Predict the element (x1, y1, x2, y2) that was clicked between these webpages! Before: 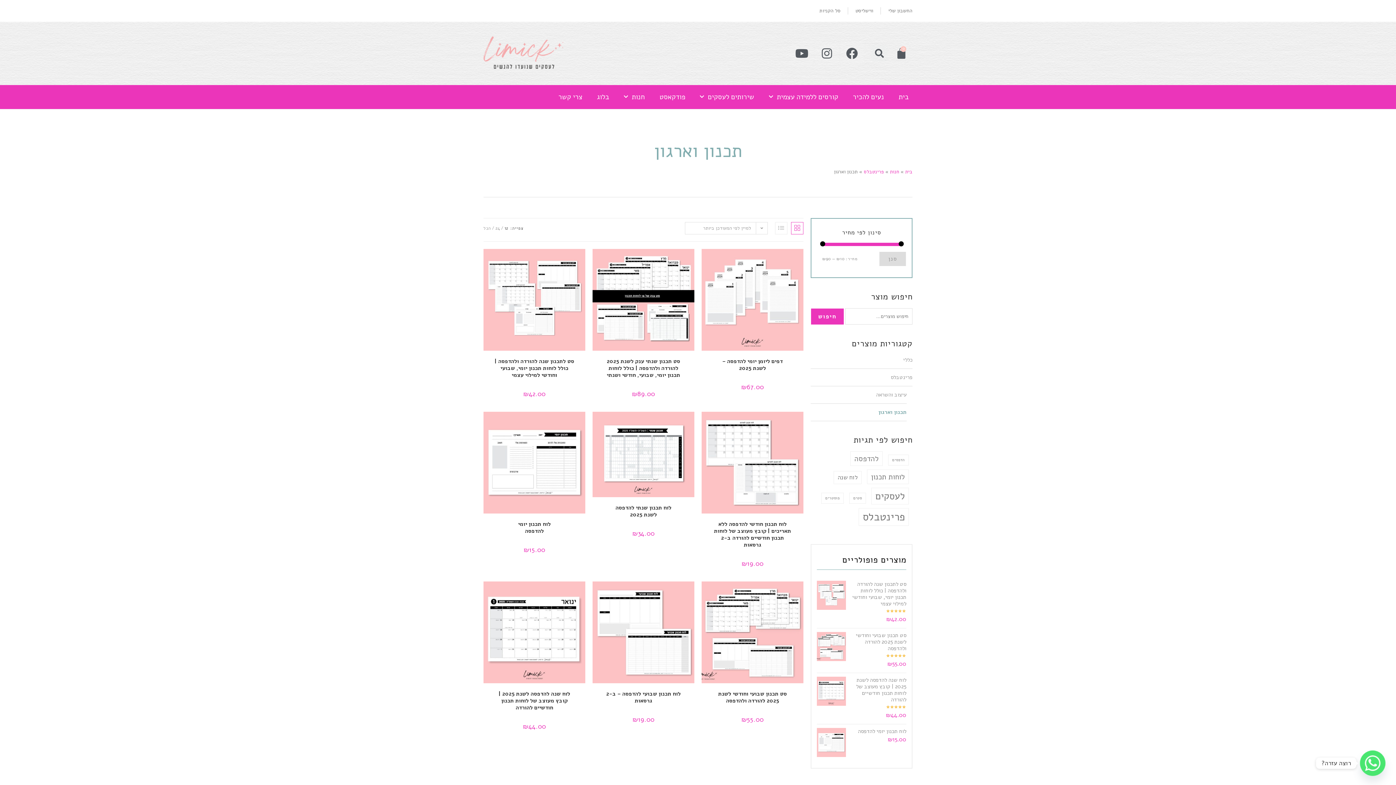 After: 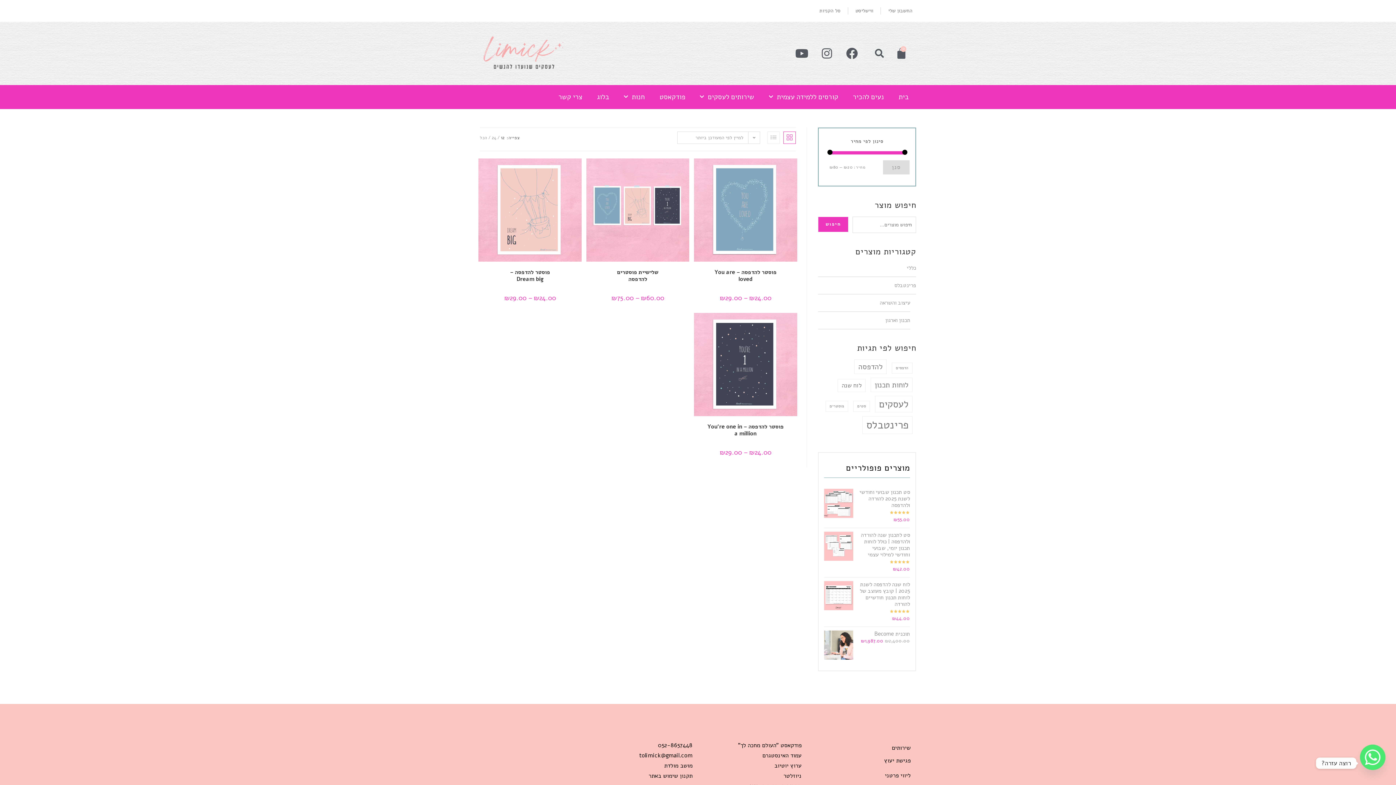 Action: bbox: (888, 454, 909, 465) label: הדפסים (4 פריטים)